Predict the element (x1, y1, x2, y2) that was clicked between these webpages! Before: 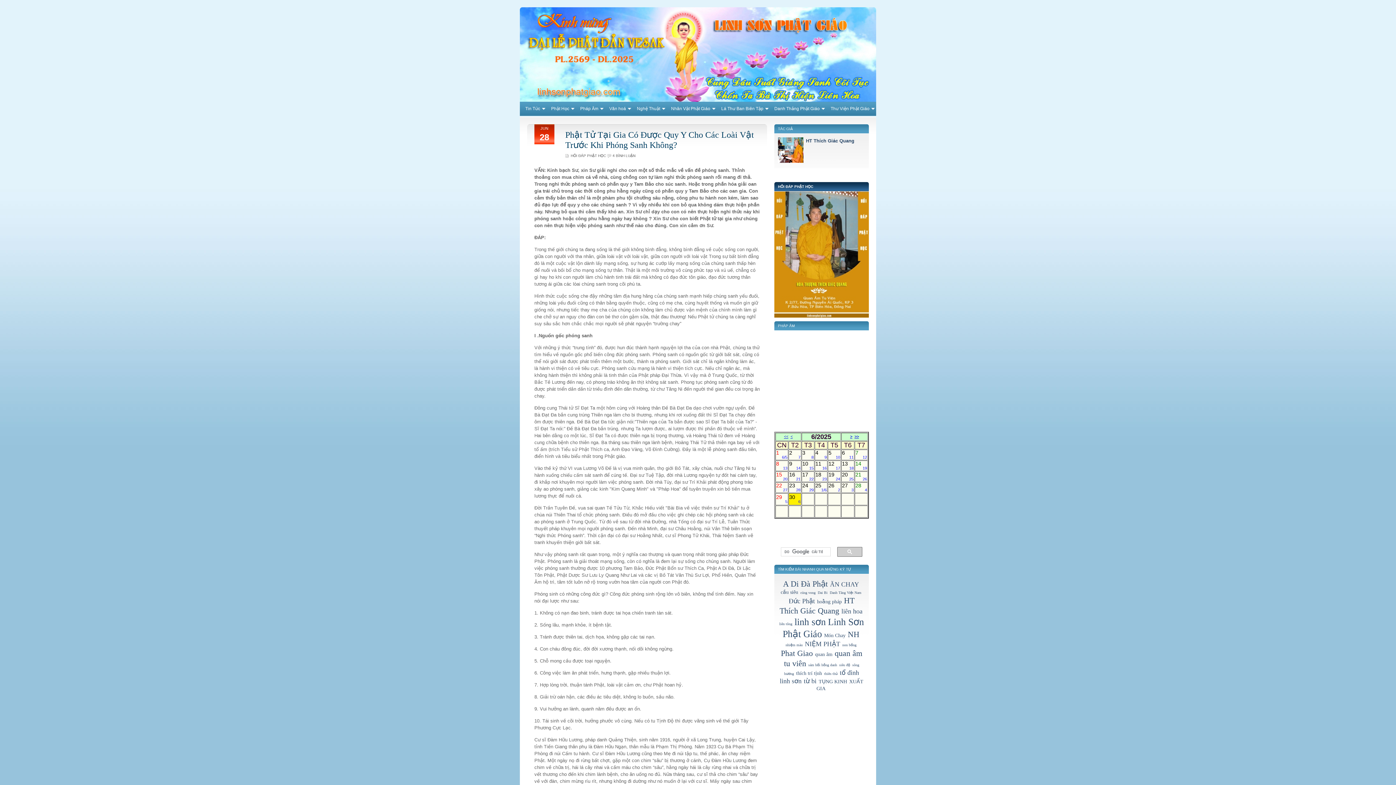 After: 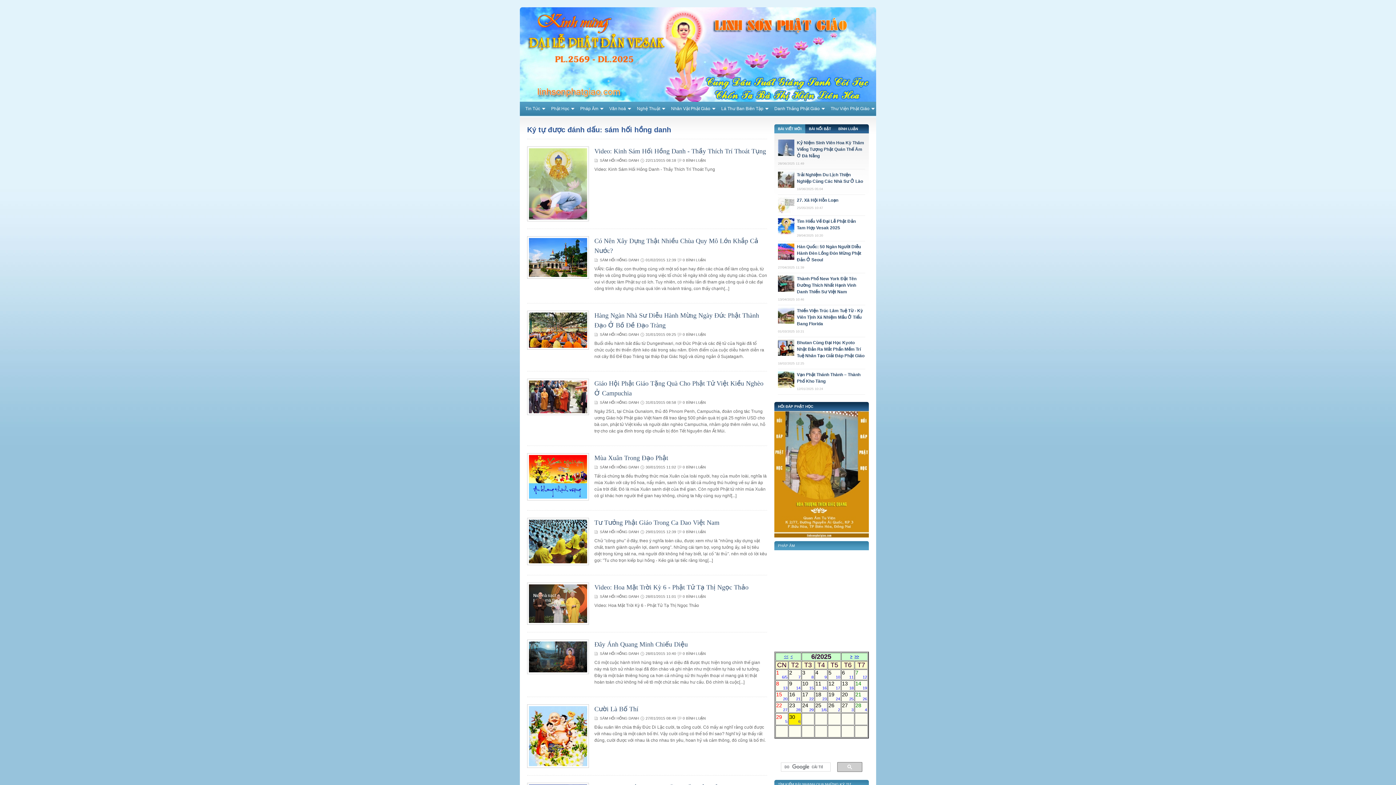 Action: label: sám hối hồng danh bbox: (808, 663, 837, 667)